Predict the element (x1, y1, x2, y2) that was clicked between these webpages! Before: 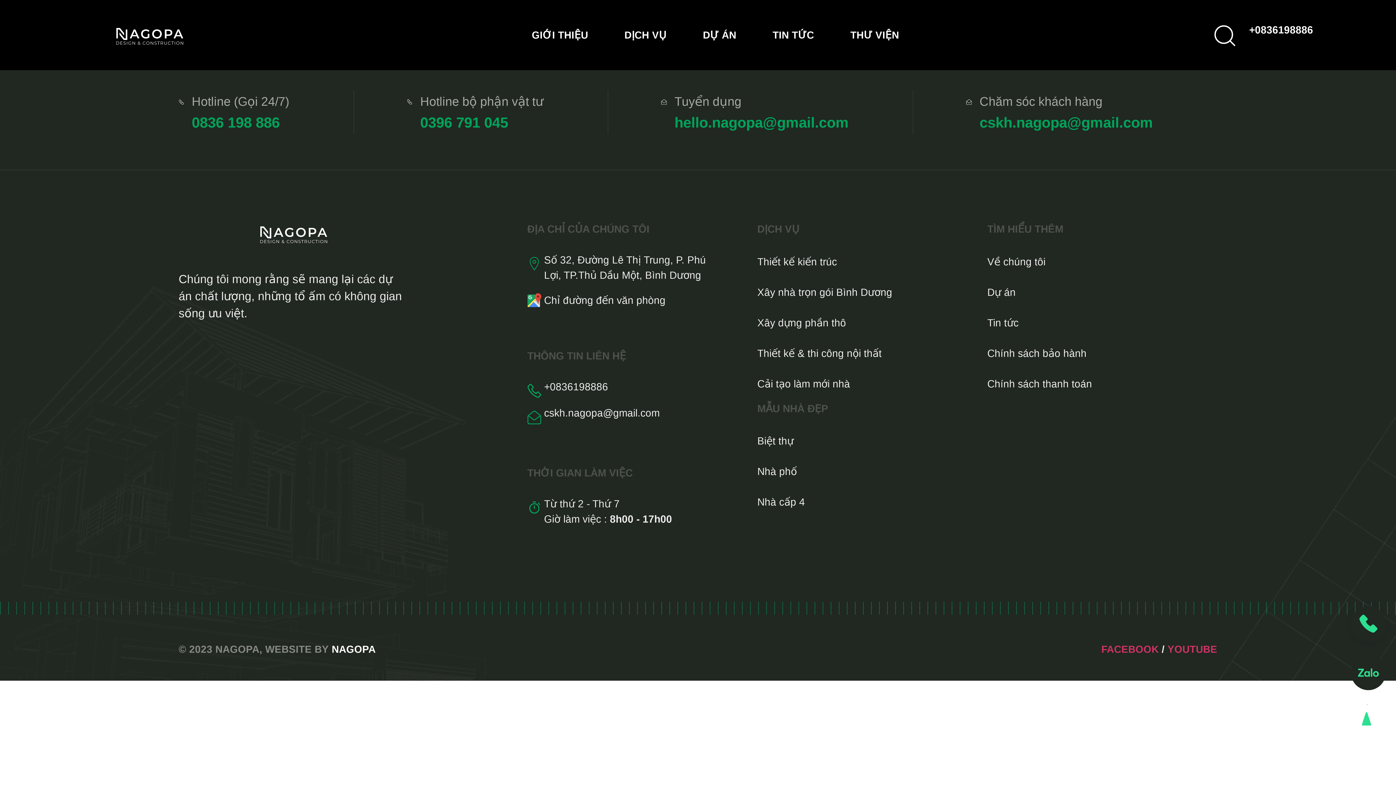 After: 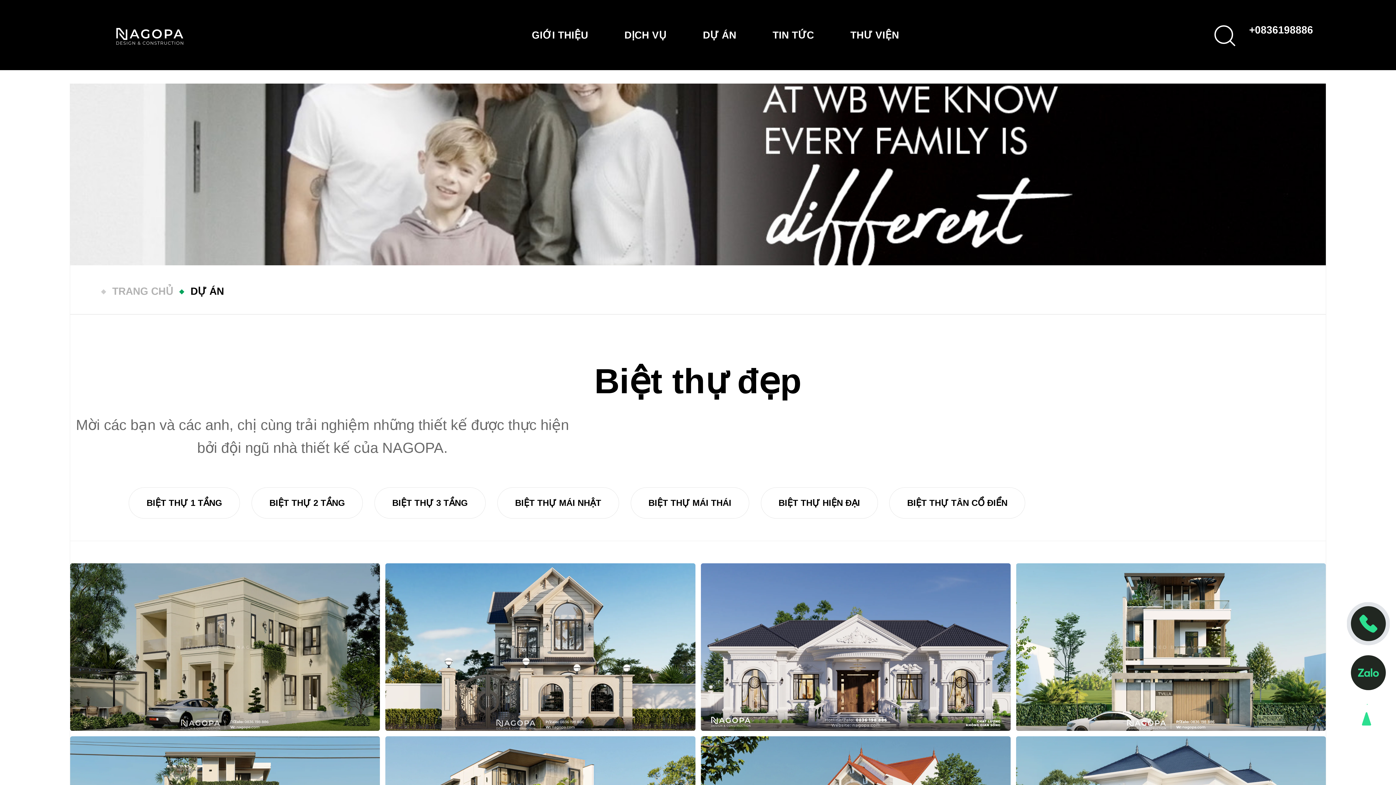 Action: label: Biệt thự bbox: (757, 435, 793, 447)